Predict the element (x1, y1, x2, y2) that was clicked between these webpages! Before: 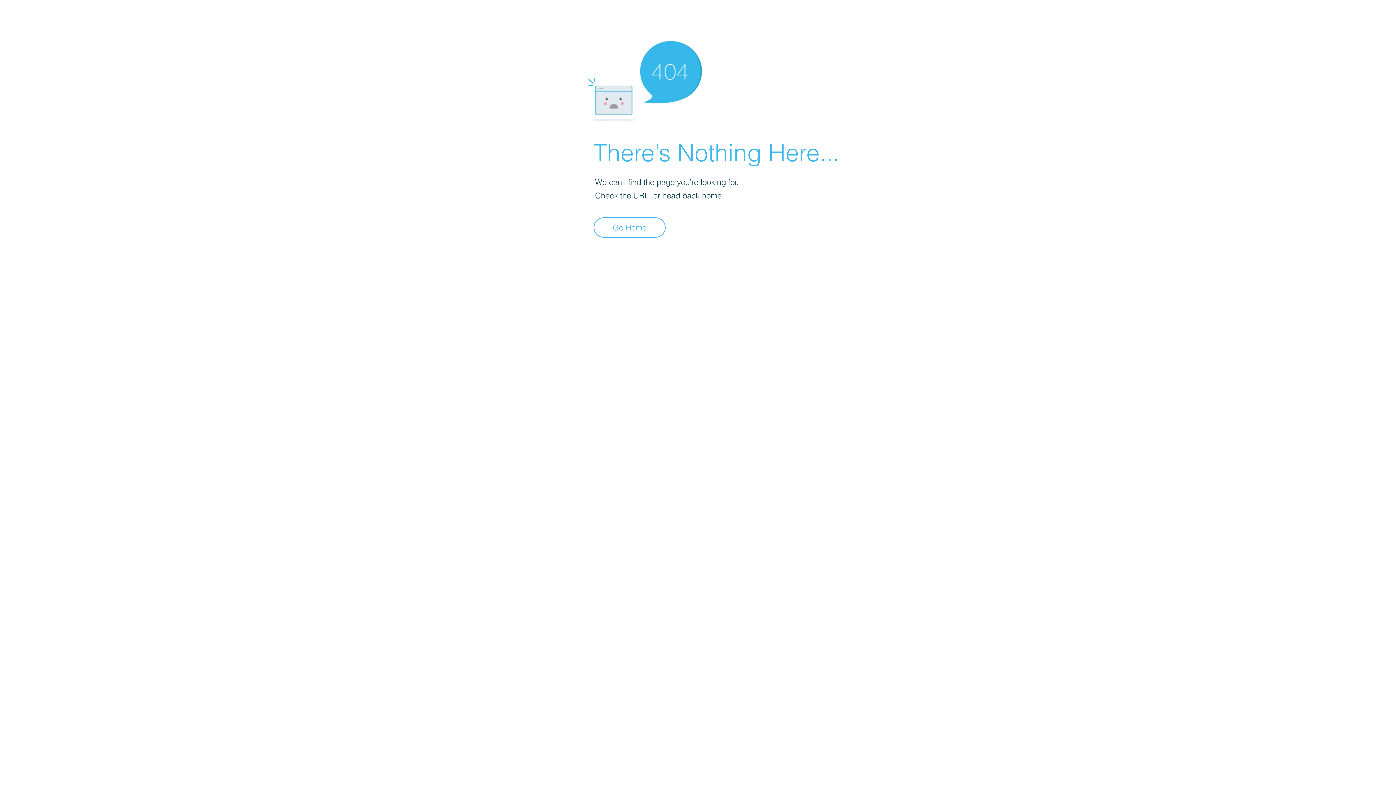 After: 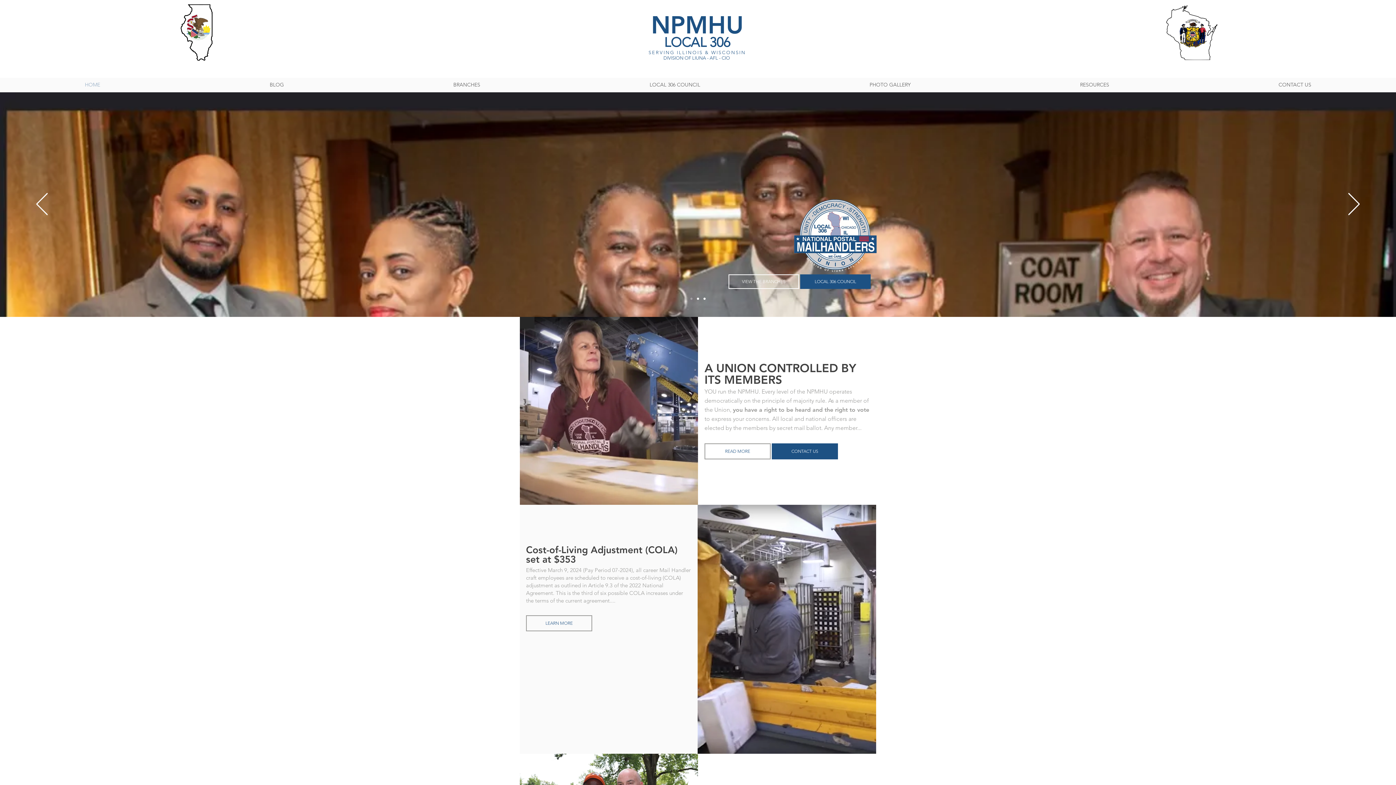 Action: label: Go Home bbox: (593, 217, 665, 237)